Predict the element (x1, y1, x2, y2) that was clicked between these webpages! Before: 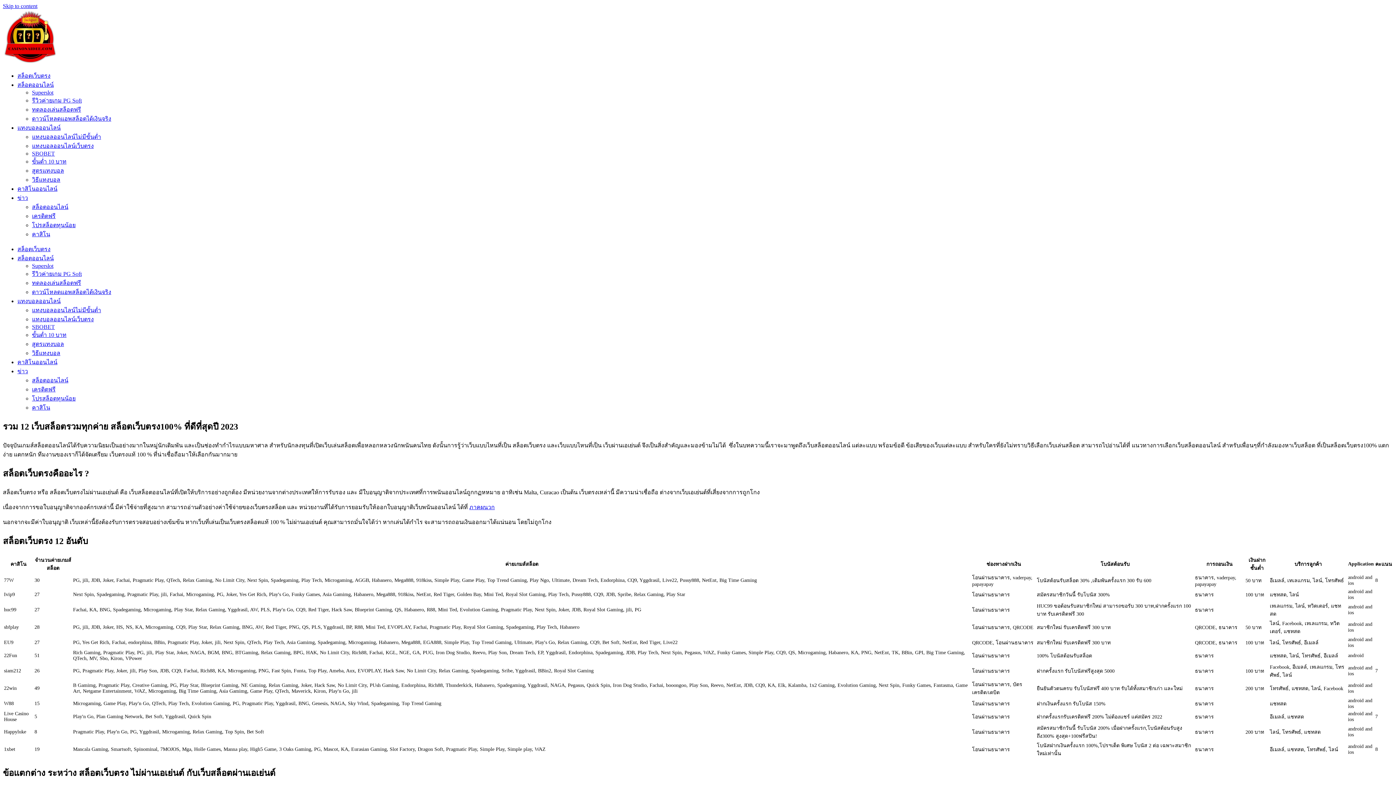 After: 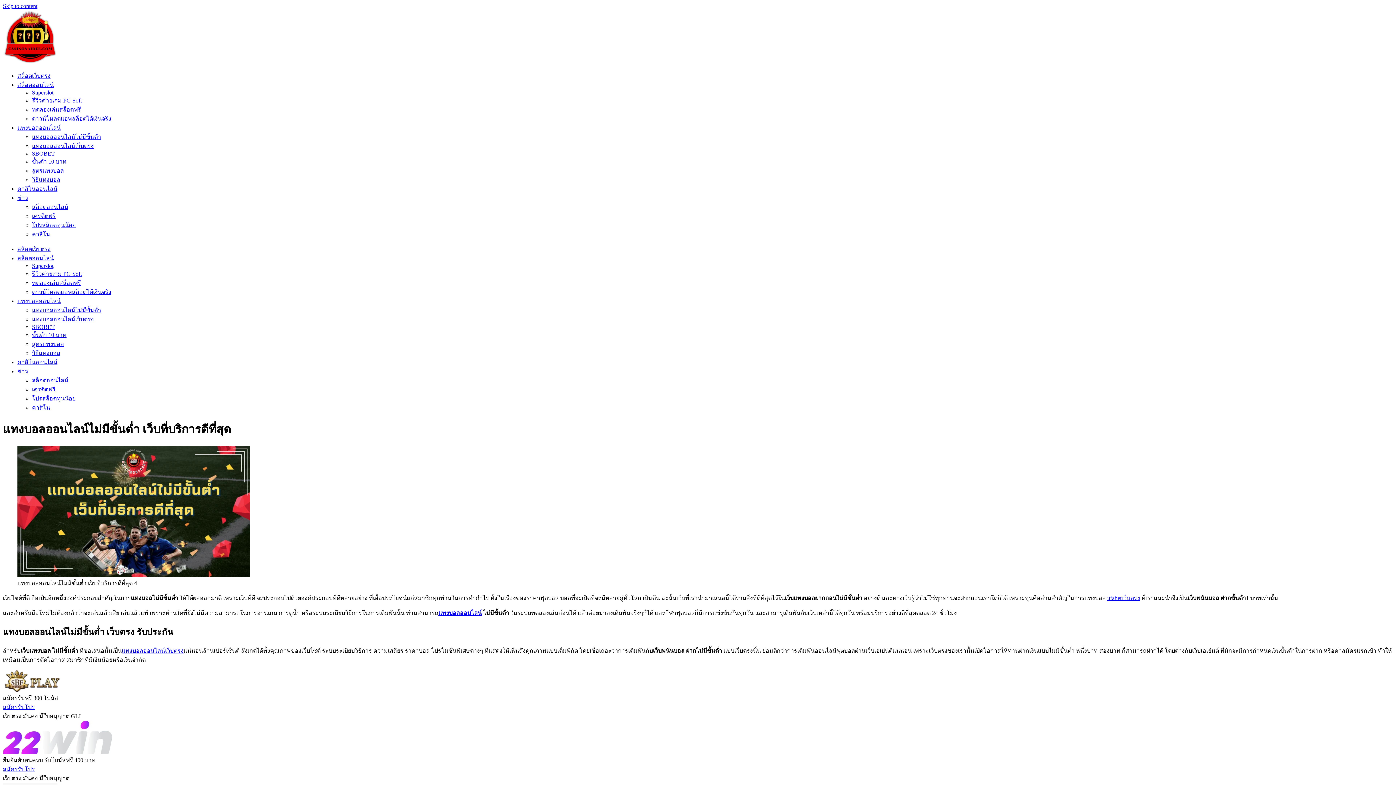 Action: label: แทงบอลออนไลน์ไม่มีขั้นต่ำ bbox: (32, 307, 101, 313)